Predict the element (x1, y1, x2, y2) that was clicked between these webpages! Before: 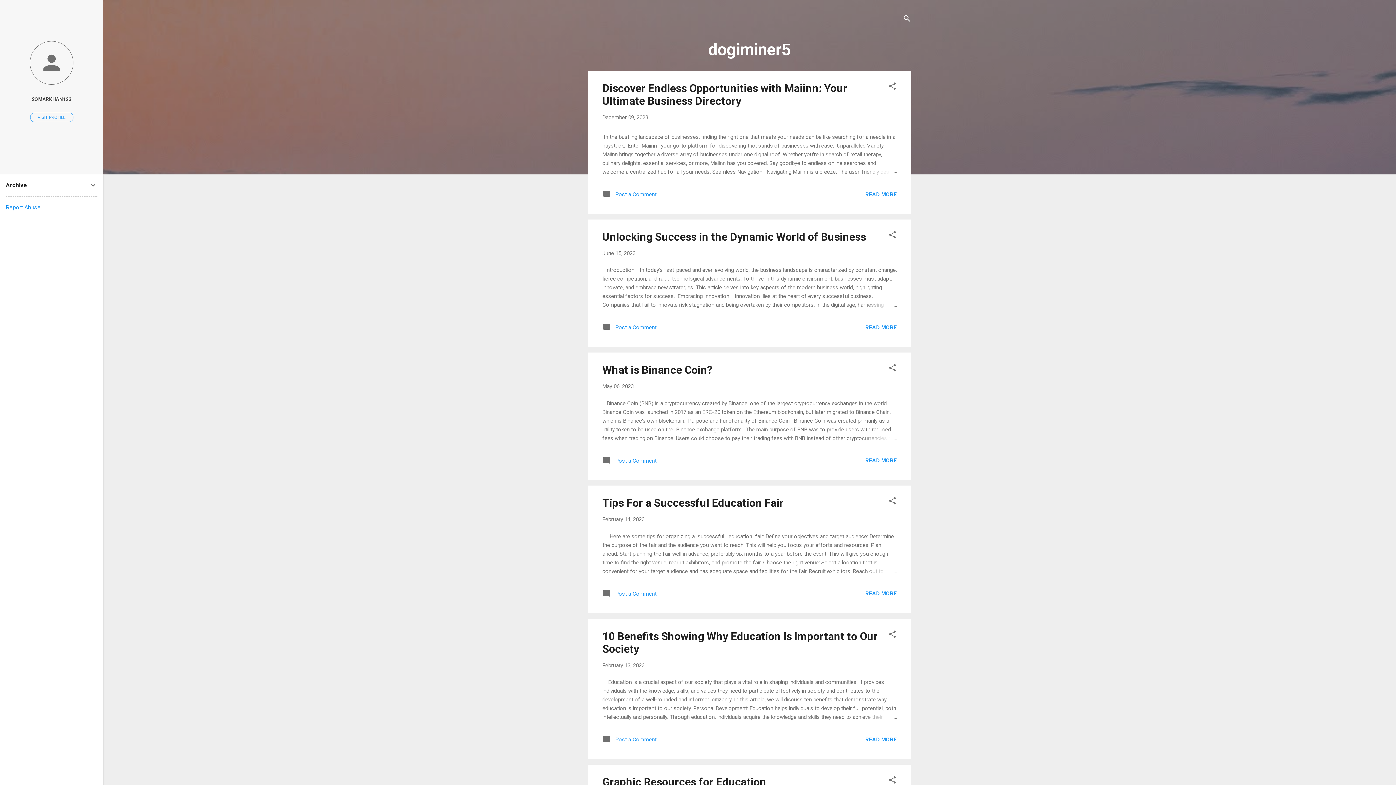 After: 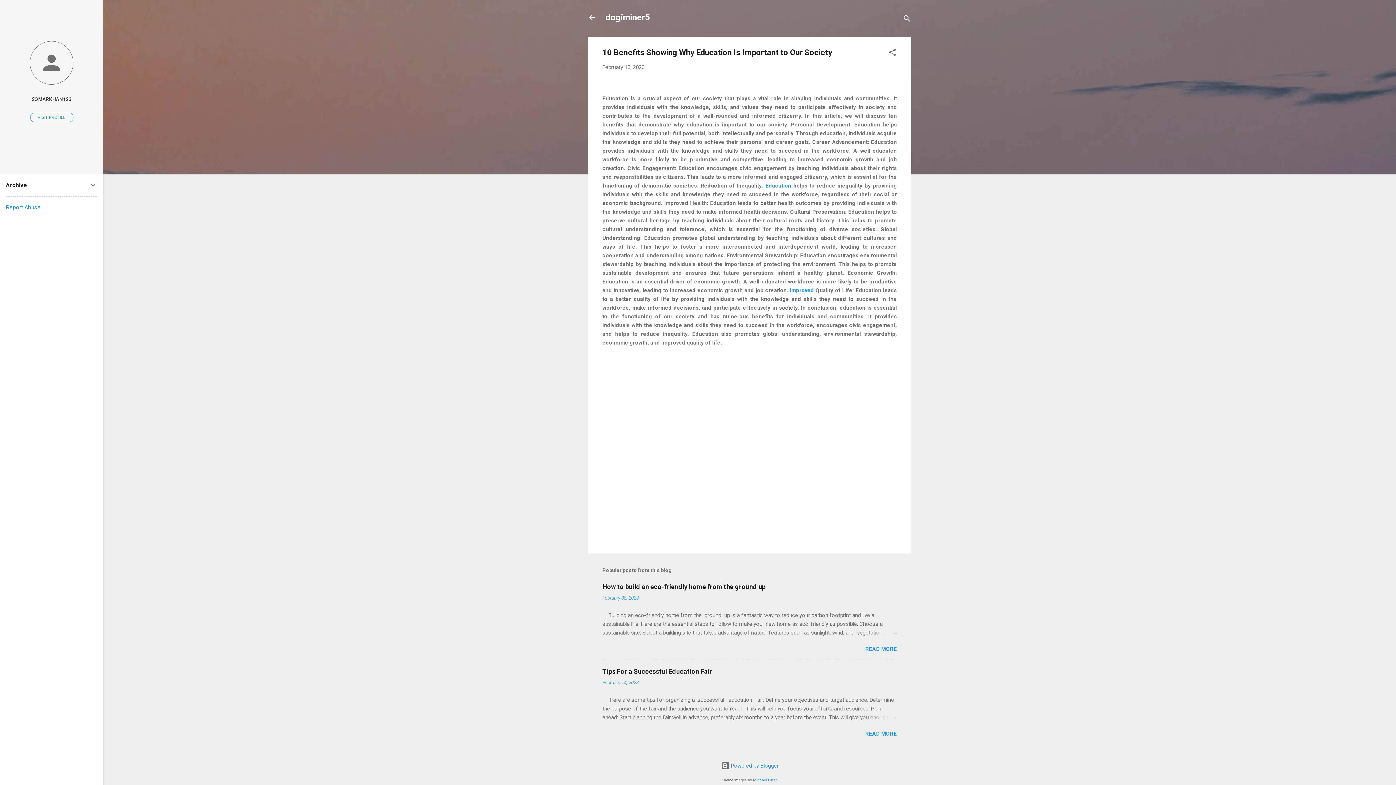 Action: label: 10 Benefits Showing Why Education Is Important to Our Society bbox: (602, 630, 878, 655)